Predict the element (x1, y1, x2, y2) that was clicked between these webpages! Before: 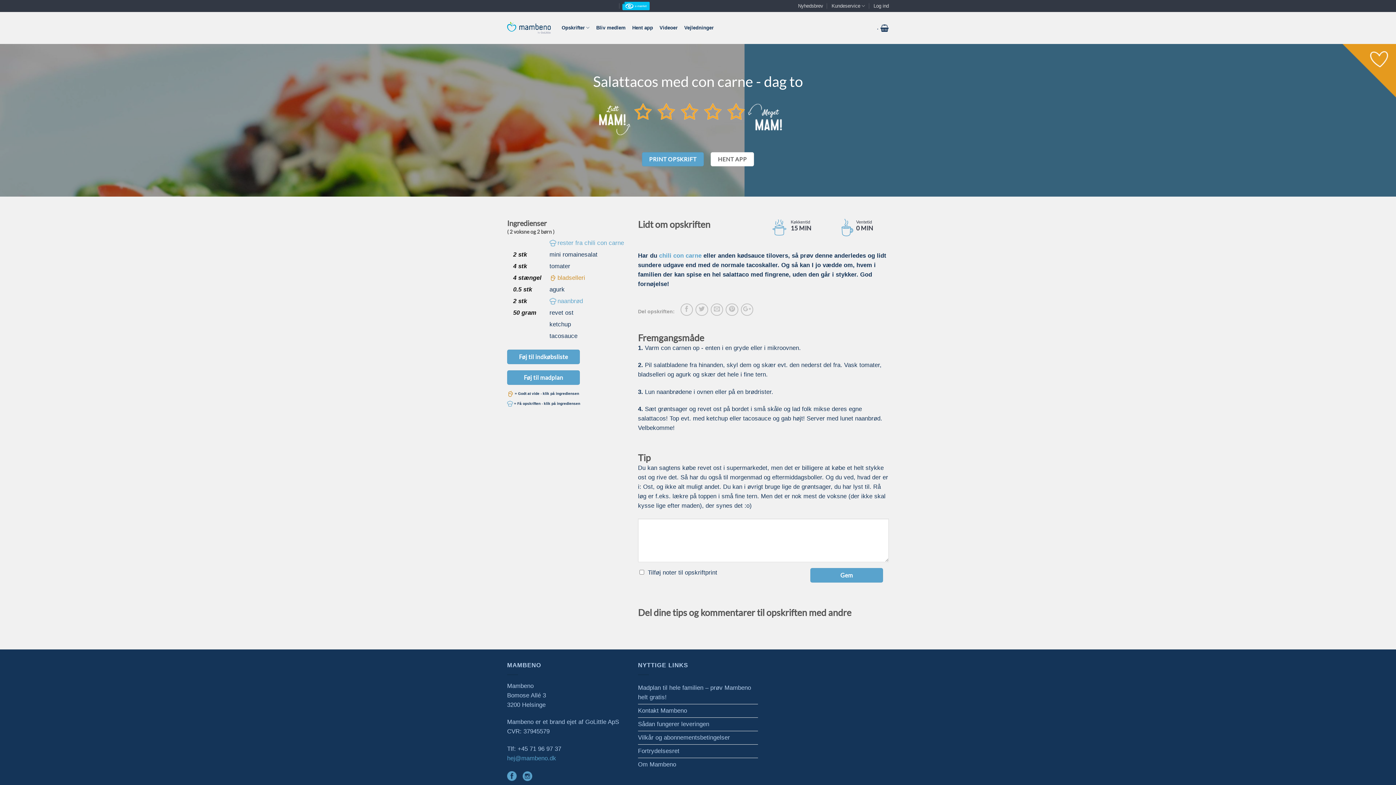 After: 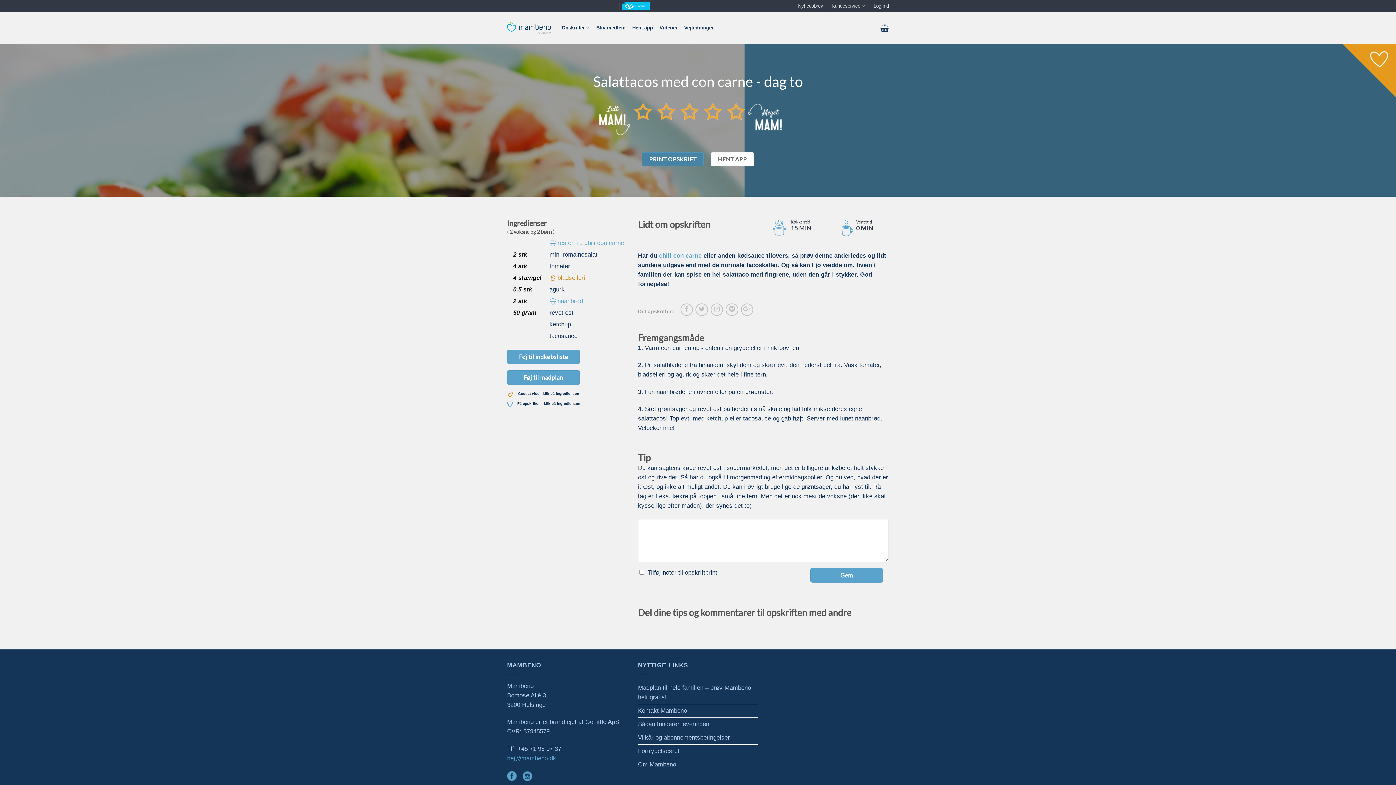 Action: bbox: (642, 152, 703, 166) label: PRINT OPSKRIFT